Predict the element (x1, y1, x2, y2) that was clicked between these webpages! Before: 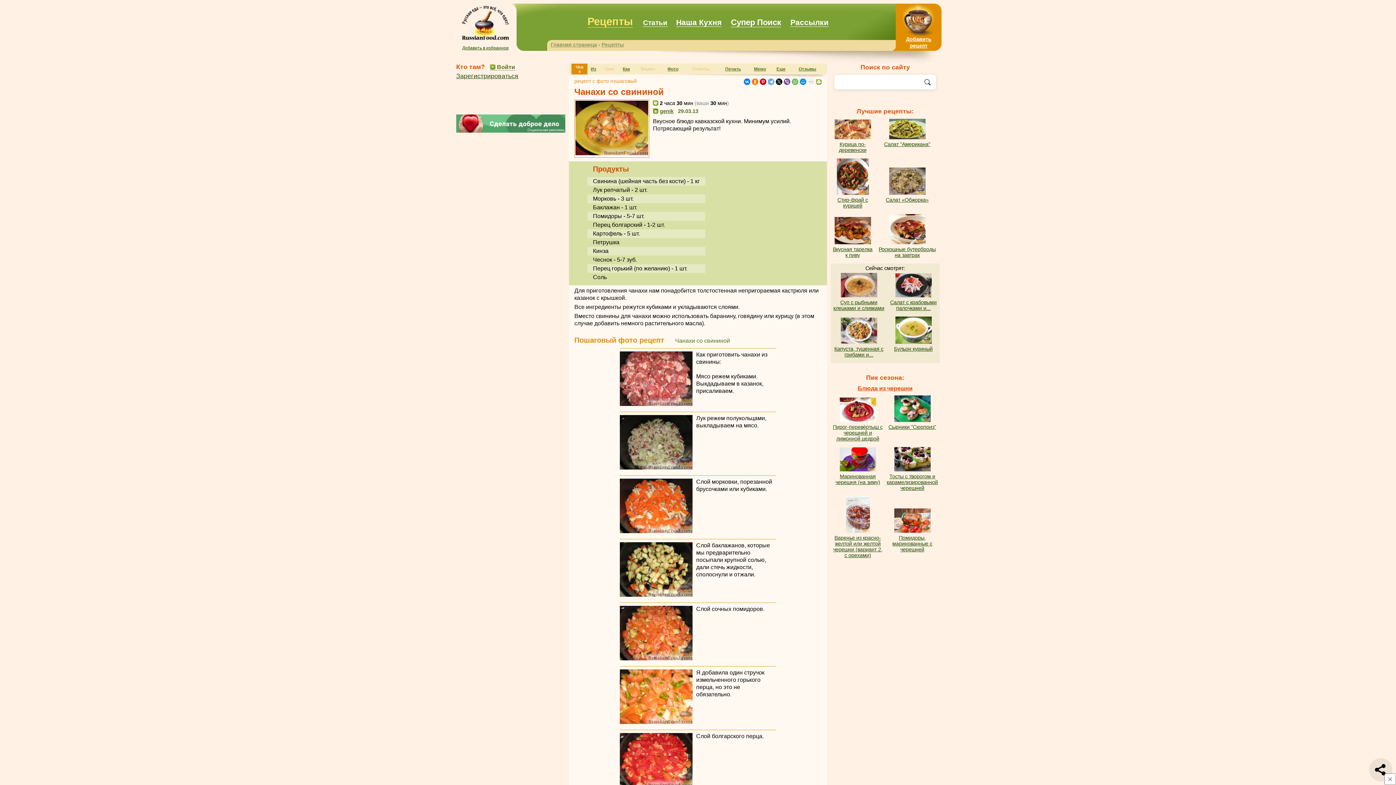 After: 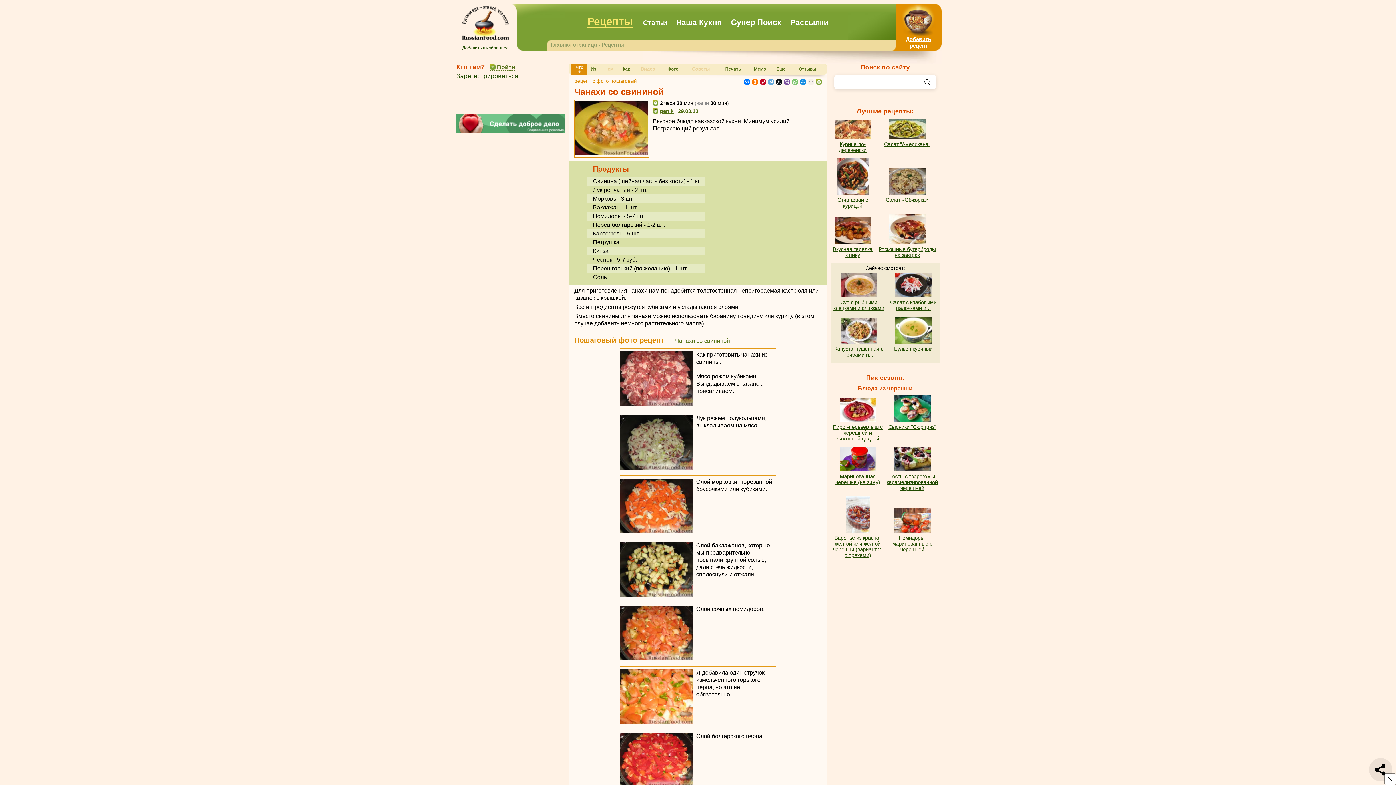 Action: bbox: (792, 78, 798, 85)